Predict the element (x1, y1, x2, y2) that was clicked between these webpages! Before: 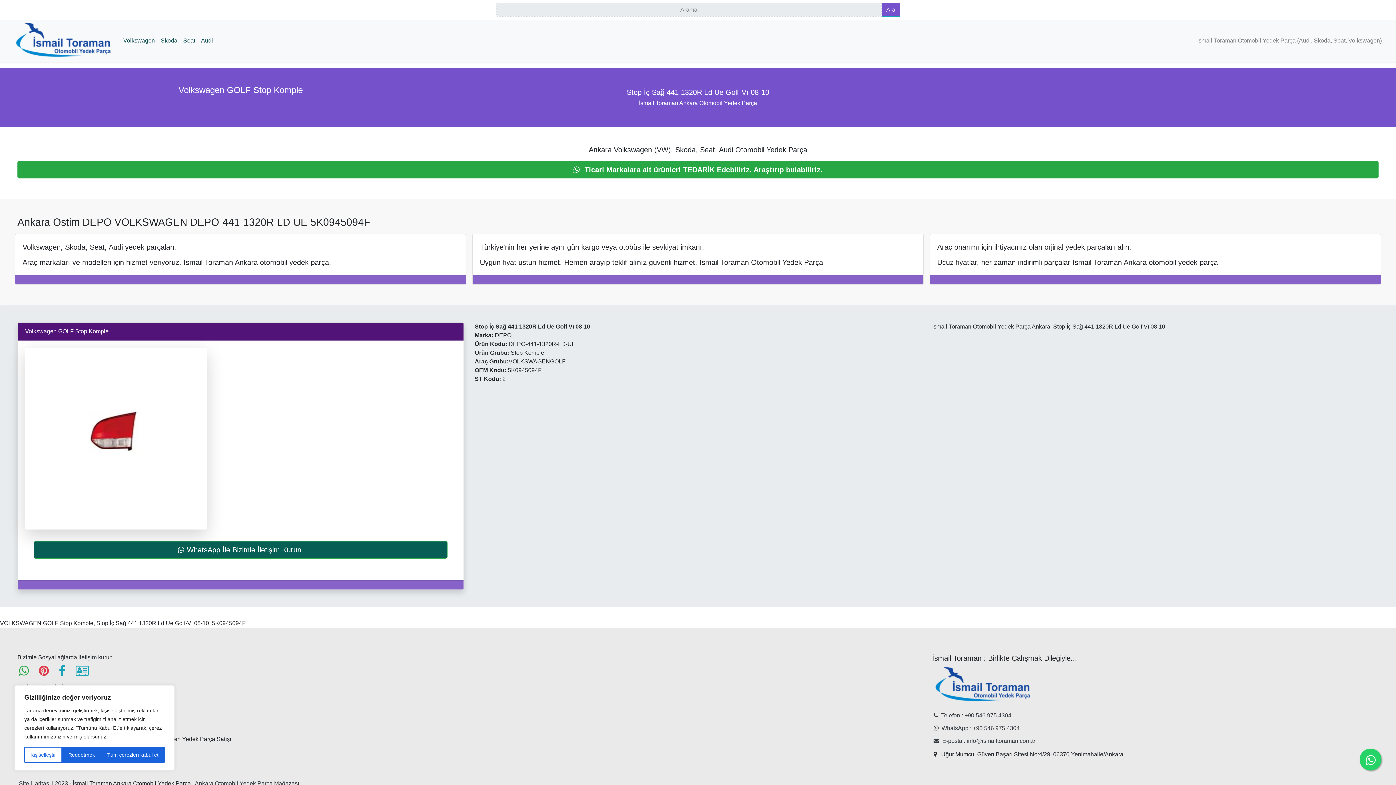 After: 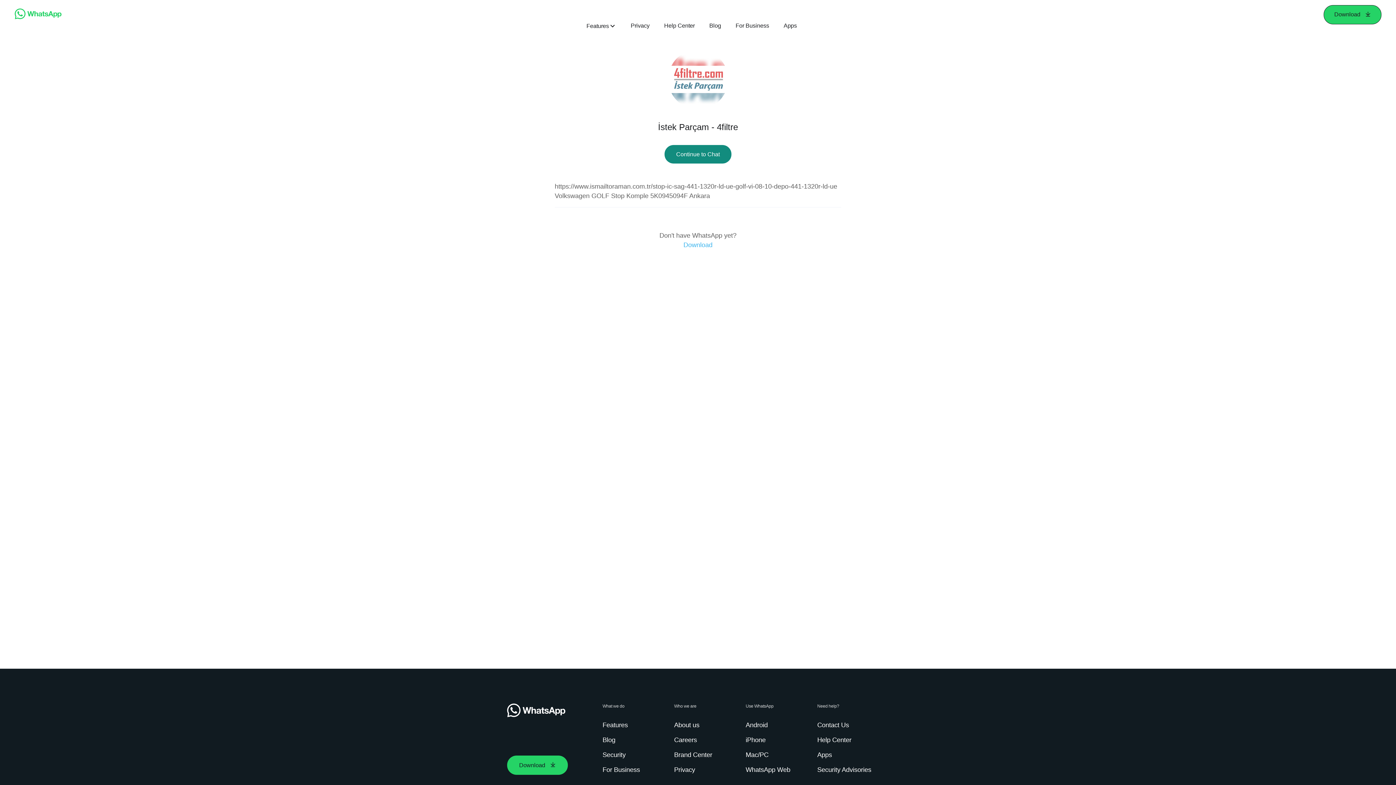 Action: label: WhatsApp İle Bizimle İletişim Kurun. bbox: (33, 541, 447, 558)